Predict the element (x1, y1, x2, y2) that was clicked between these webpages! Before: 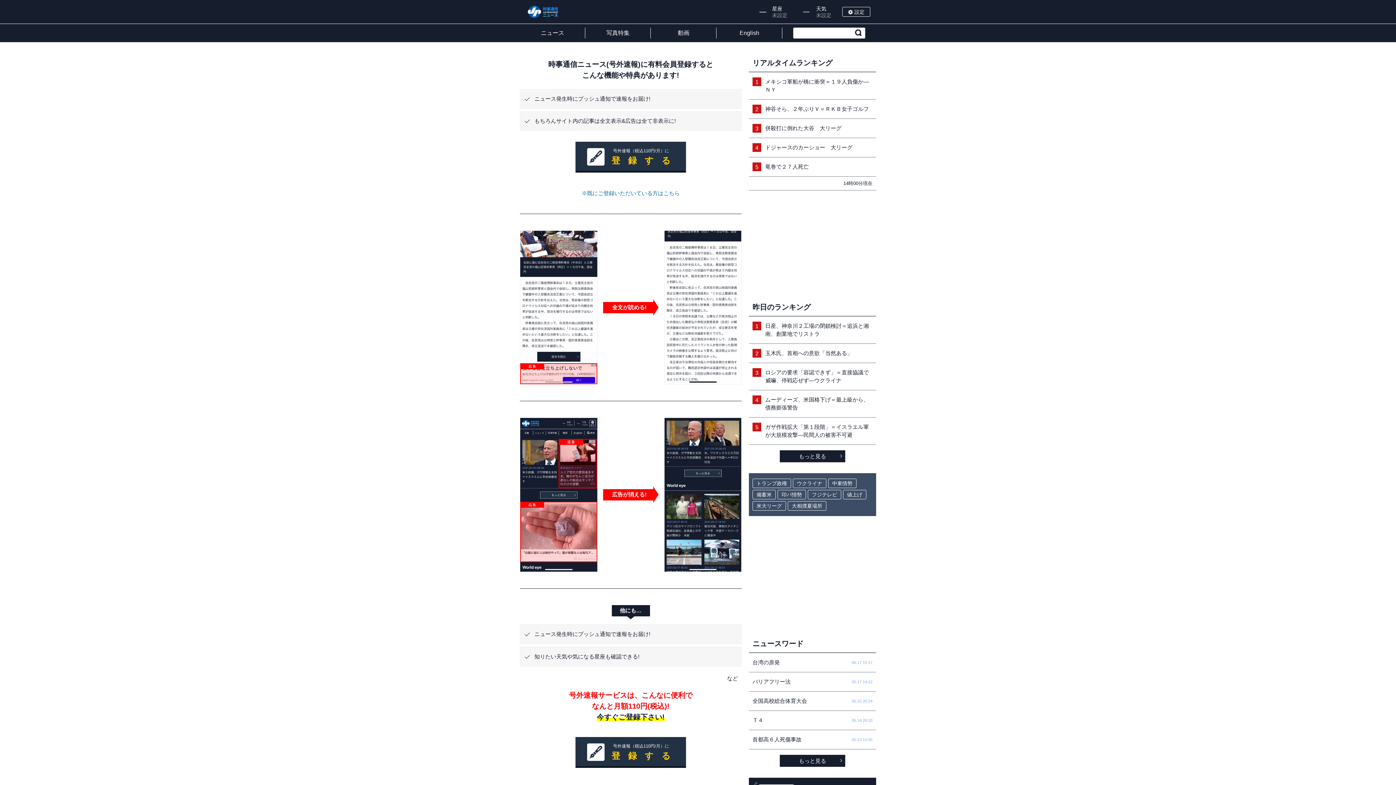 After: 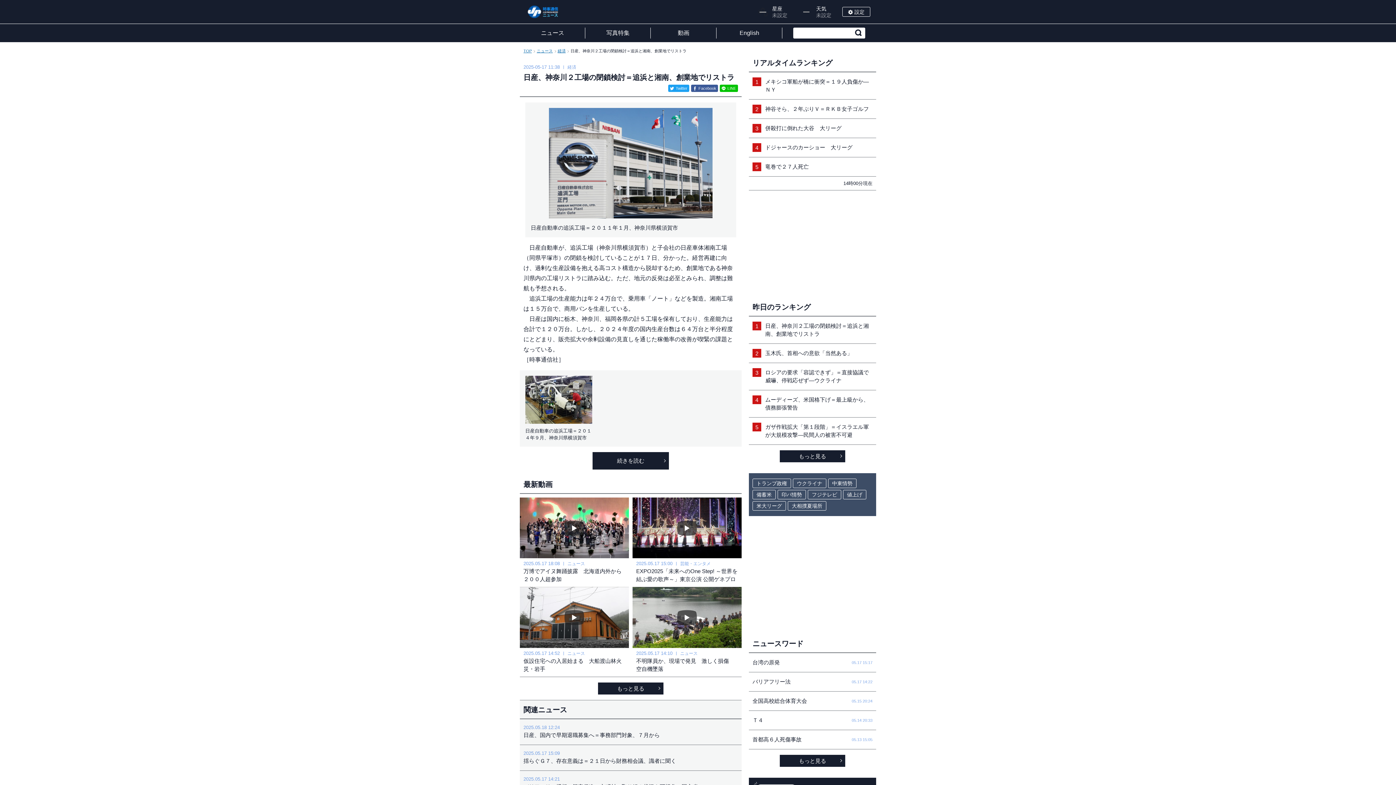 Action: bbox: (749, 316, 876, 343) label: 1
日産、神奈川２工場の閉鎖検討＝追浜と湘南、創業地でリストラ